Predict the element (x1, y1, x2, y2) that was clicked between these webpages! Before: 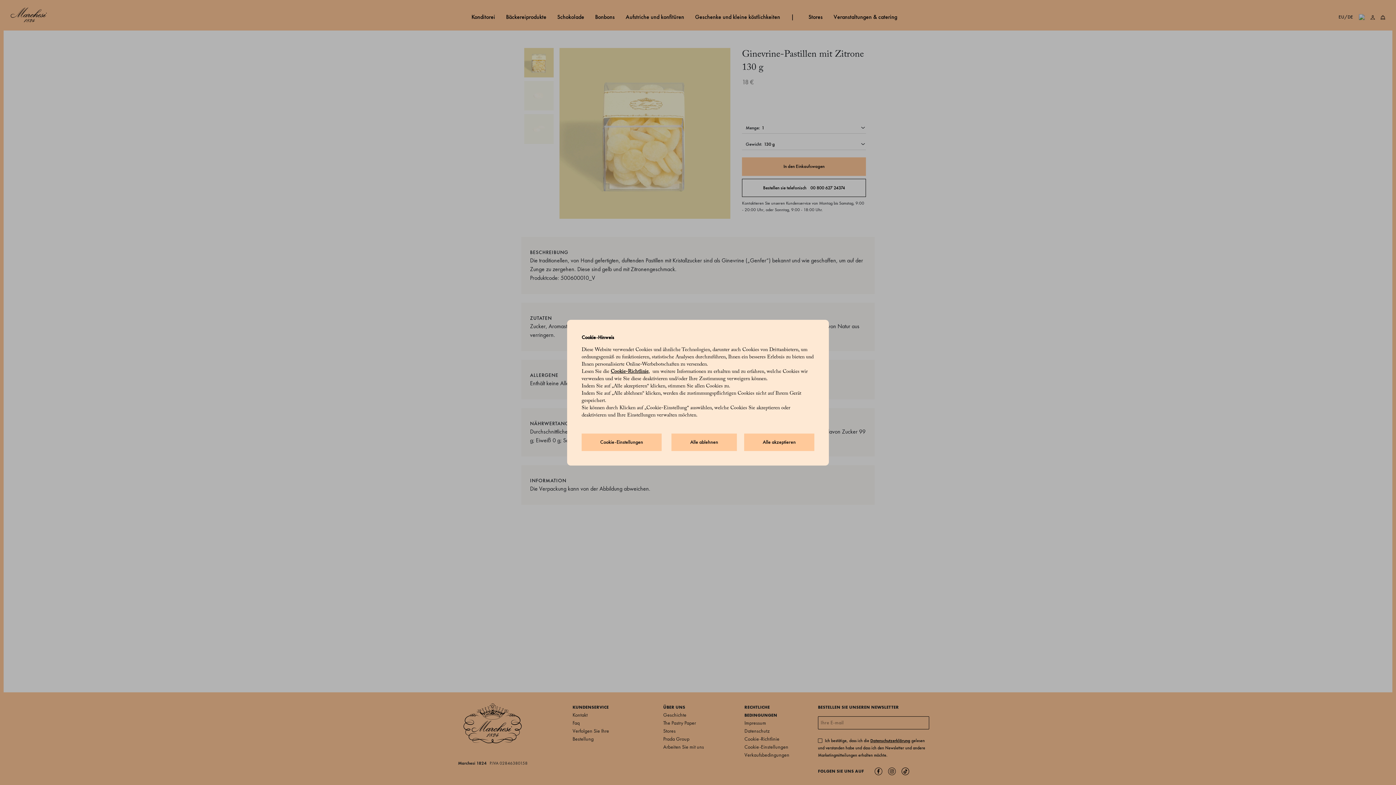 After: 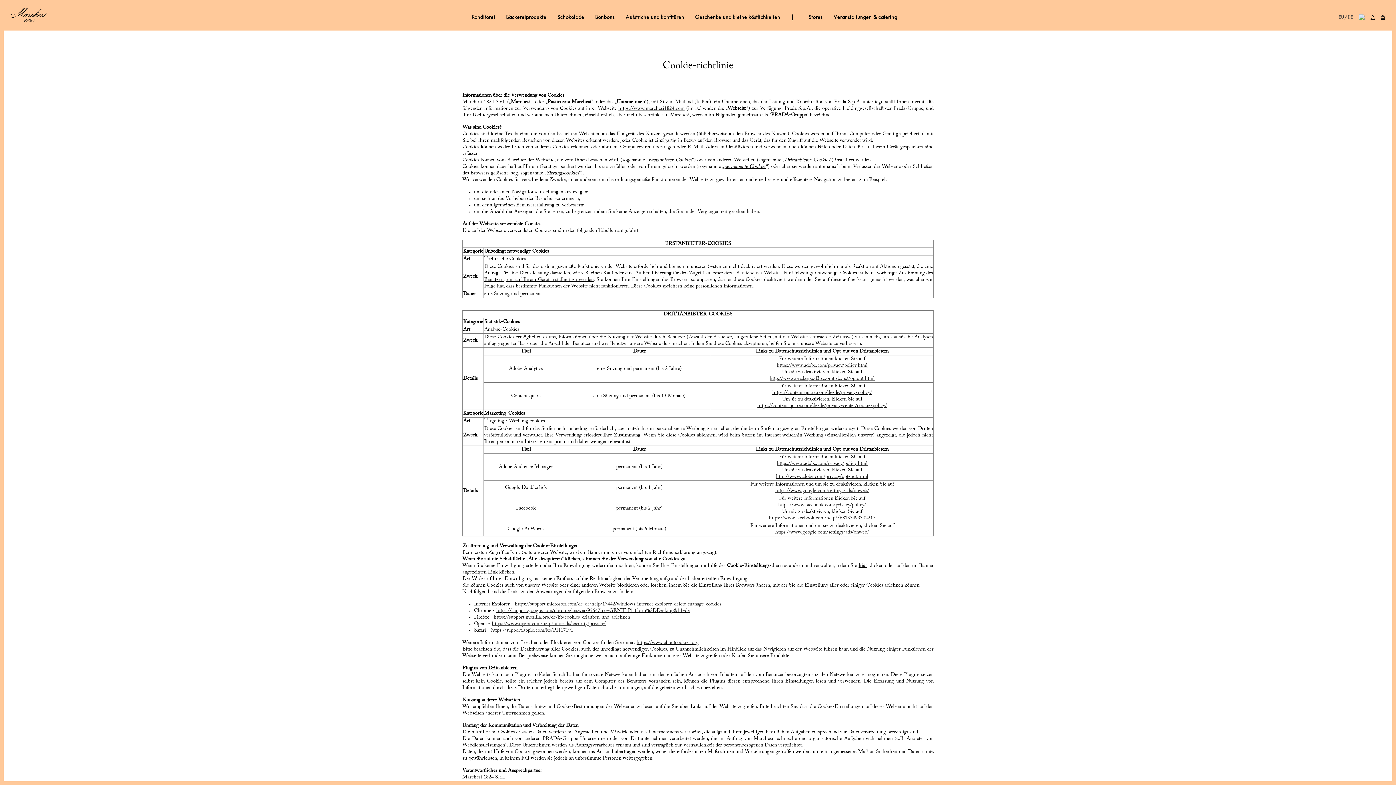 Action: bbox: (610, 369, 648, 374) label: Cookie-Richtlinie